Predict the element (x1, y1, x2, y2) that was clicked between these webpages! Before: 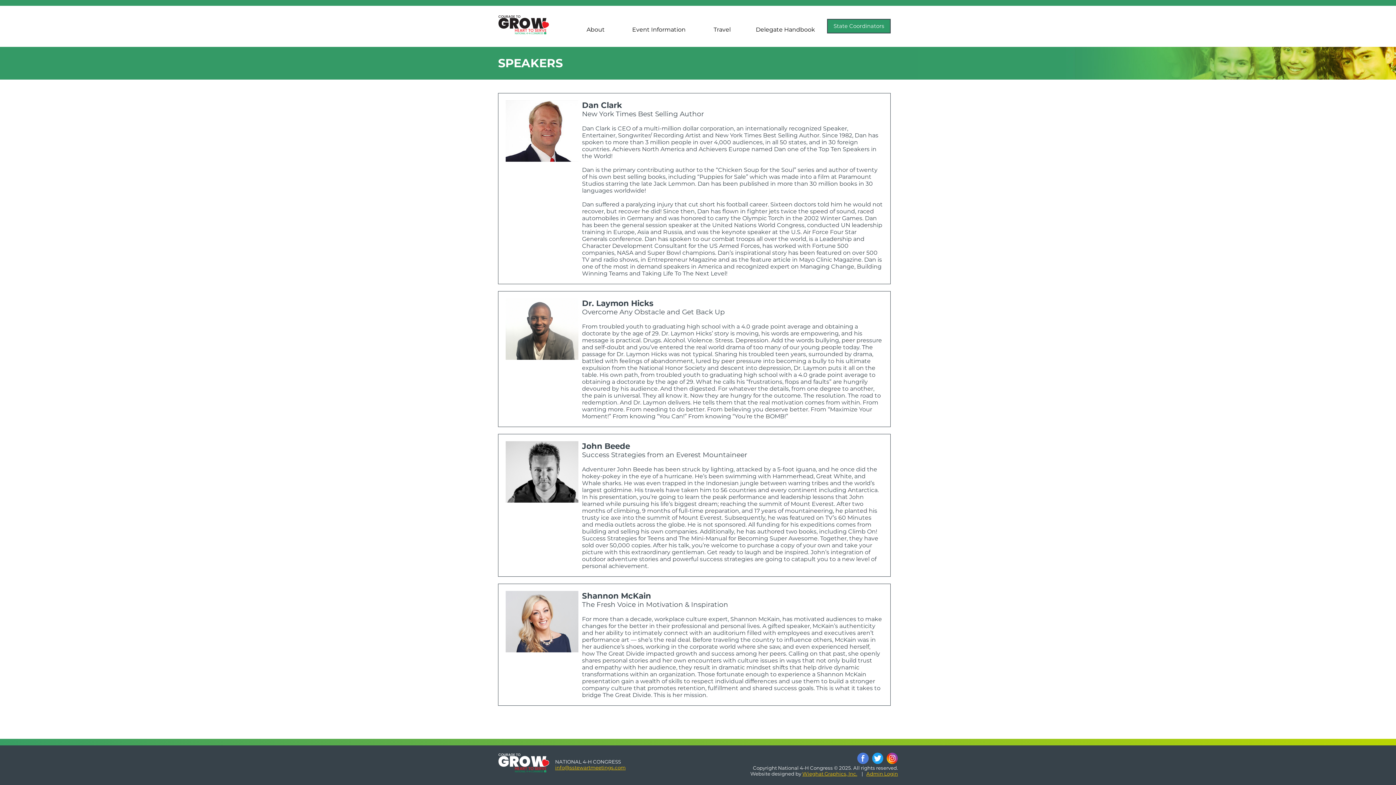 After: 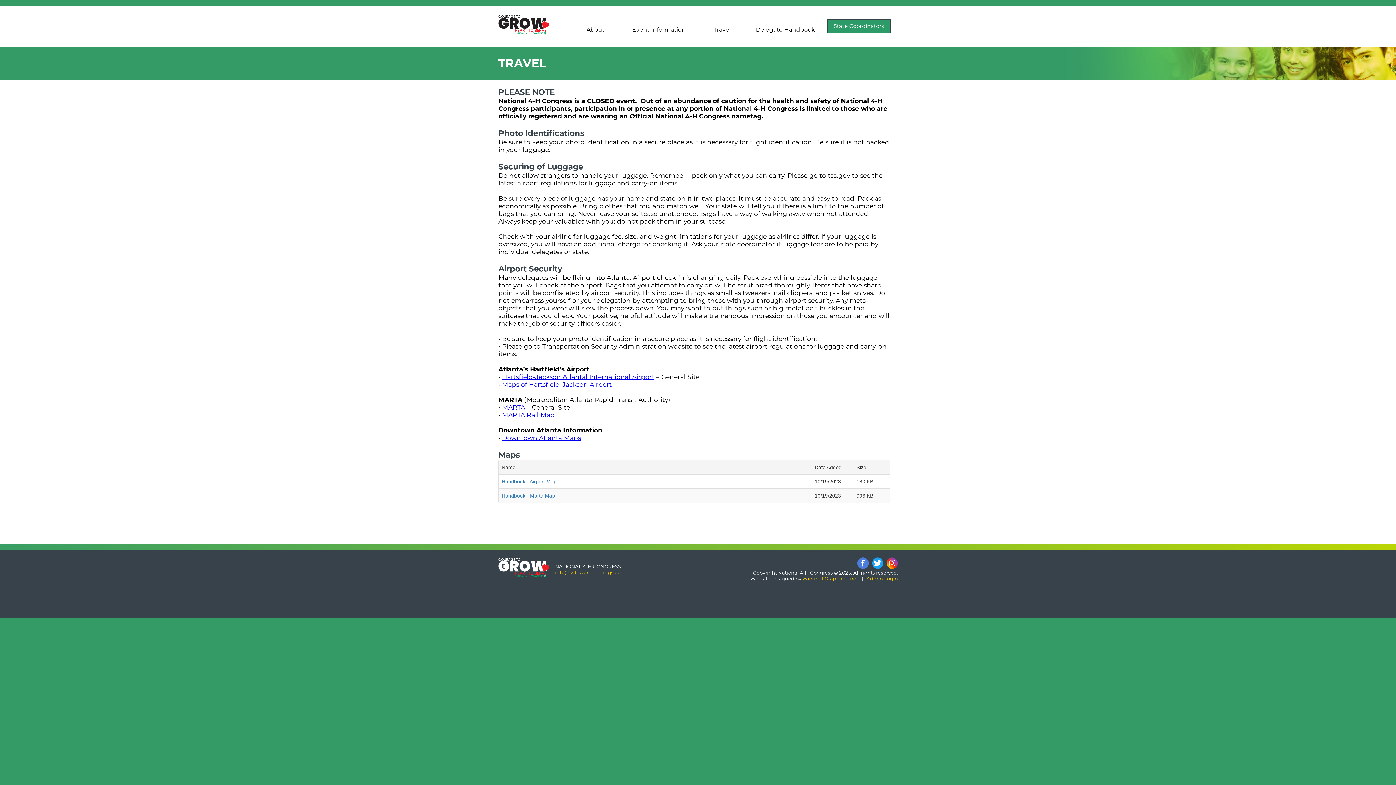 Action: bbox: (691, 16, 753, 36) label: Travel